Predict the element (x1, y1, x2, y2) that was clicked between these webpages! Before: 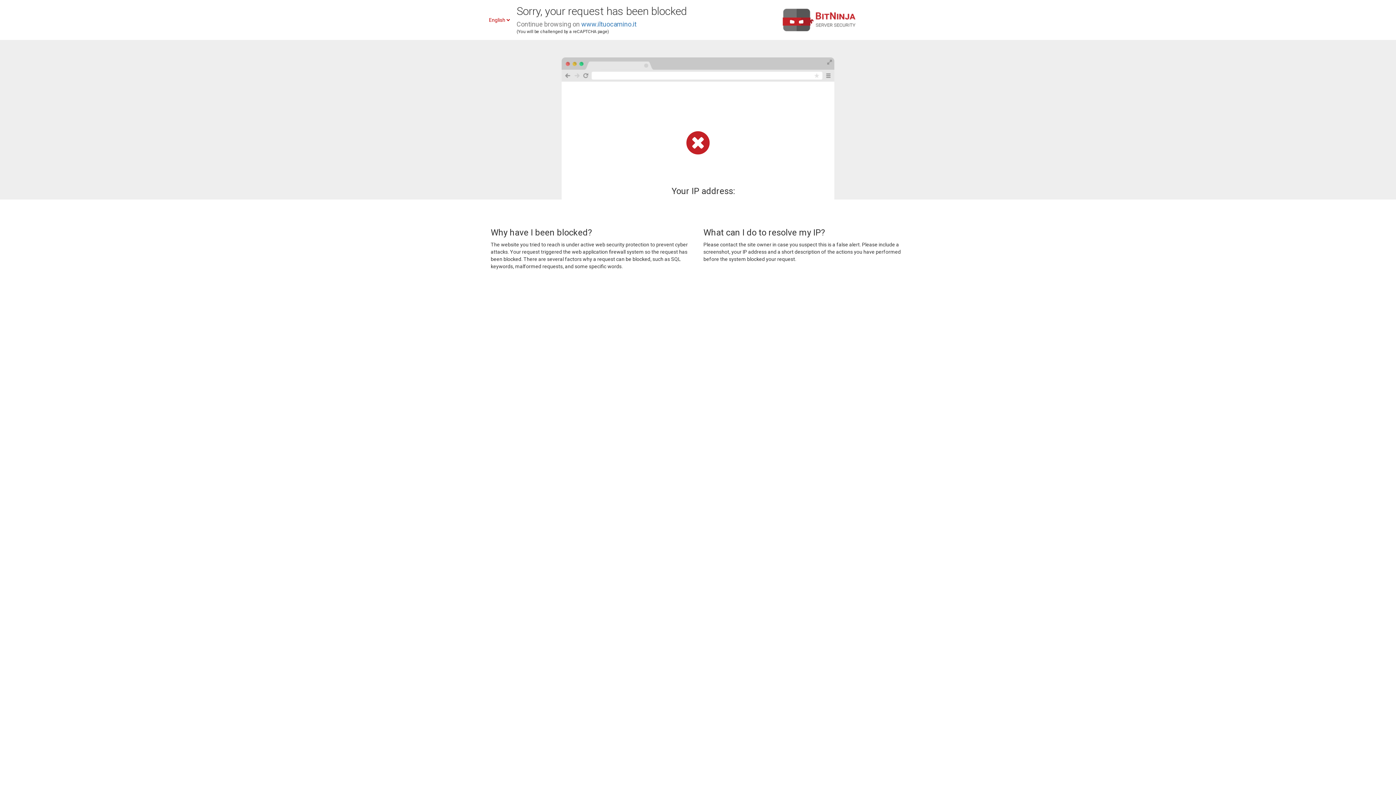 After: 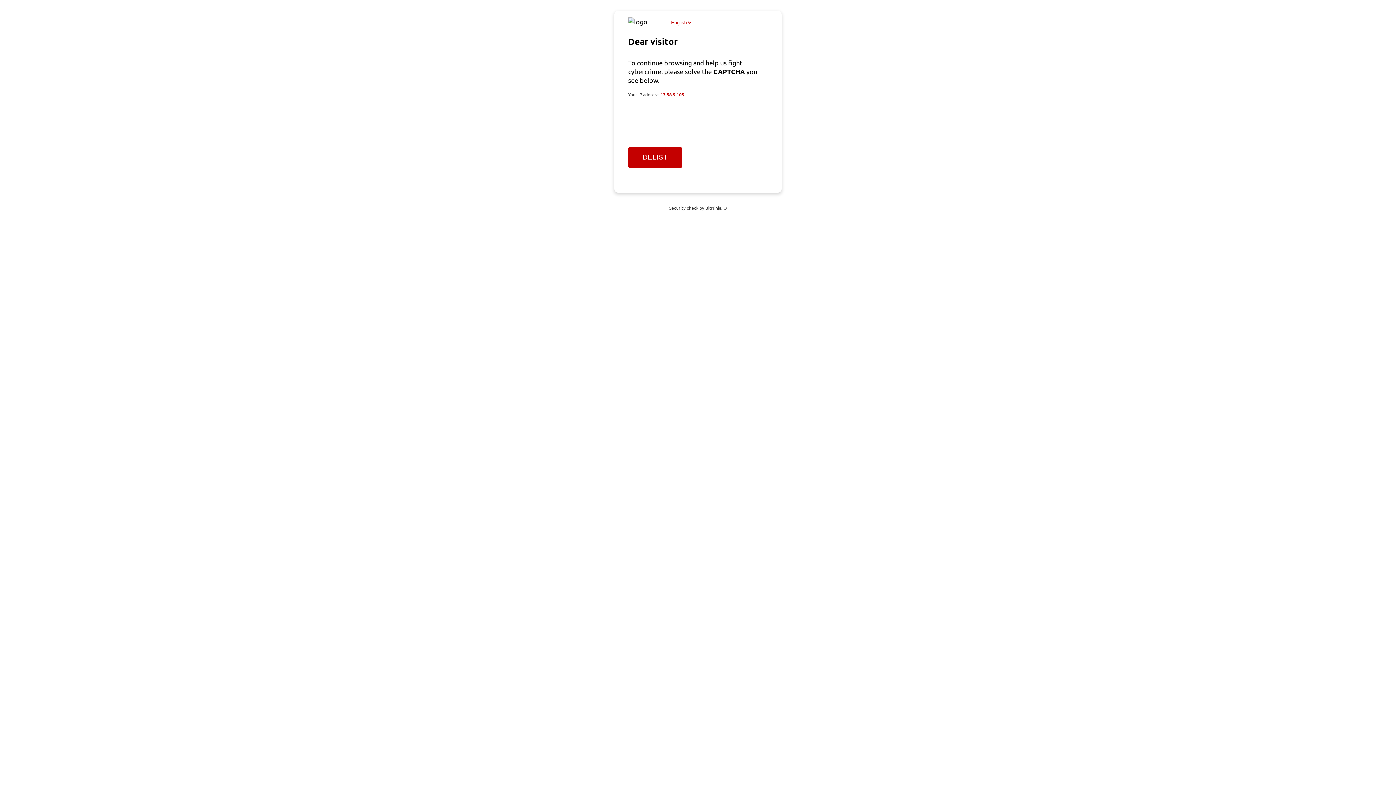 Action: bbox: (581, 20, 636, 28) label: www.iltuocamino.it